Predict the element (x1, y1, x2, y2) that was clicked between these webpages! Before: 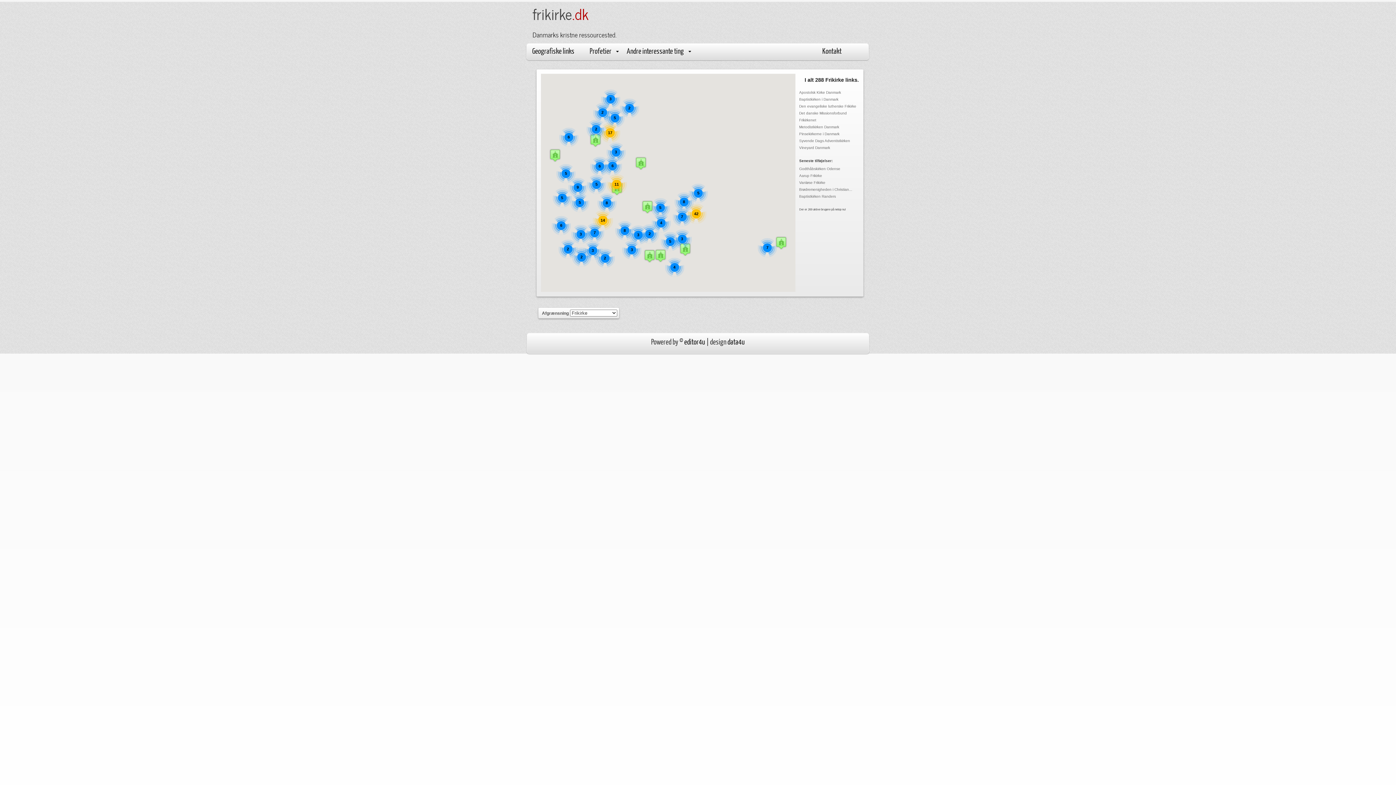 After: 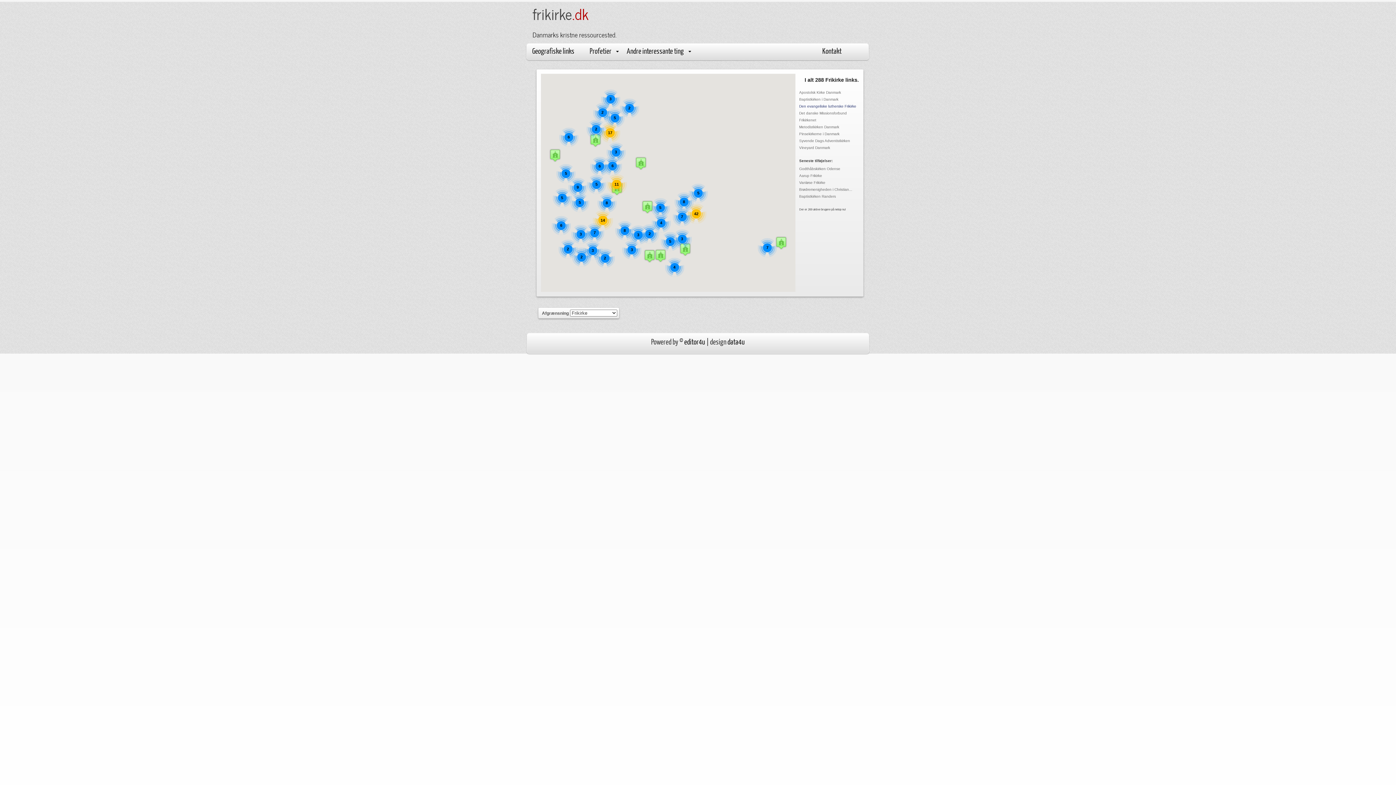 Action: label: Den evangeliske lutherske Frikirke bbox: (799, 104, 856, 108)